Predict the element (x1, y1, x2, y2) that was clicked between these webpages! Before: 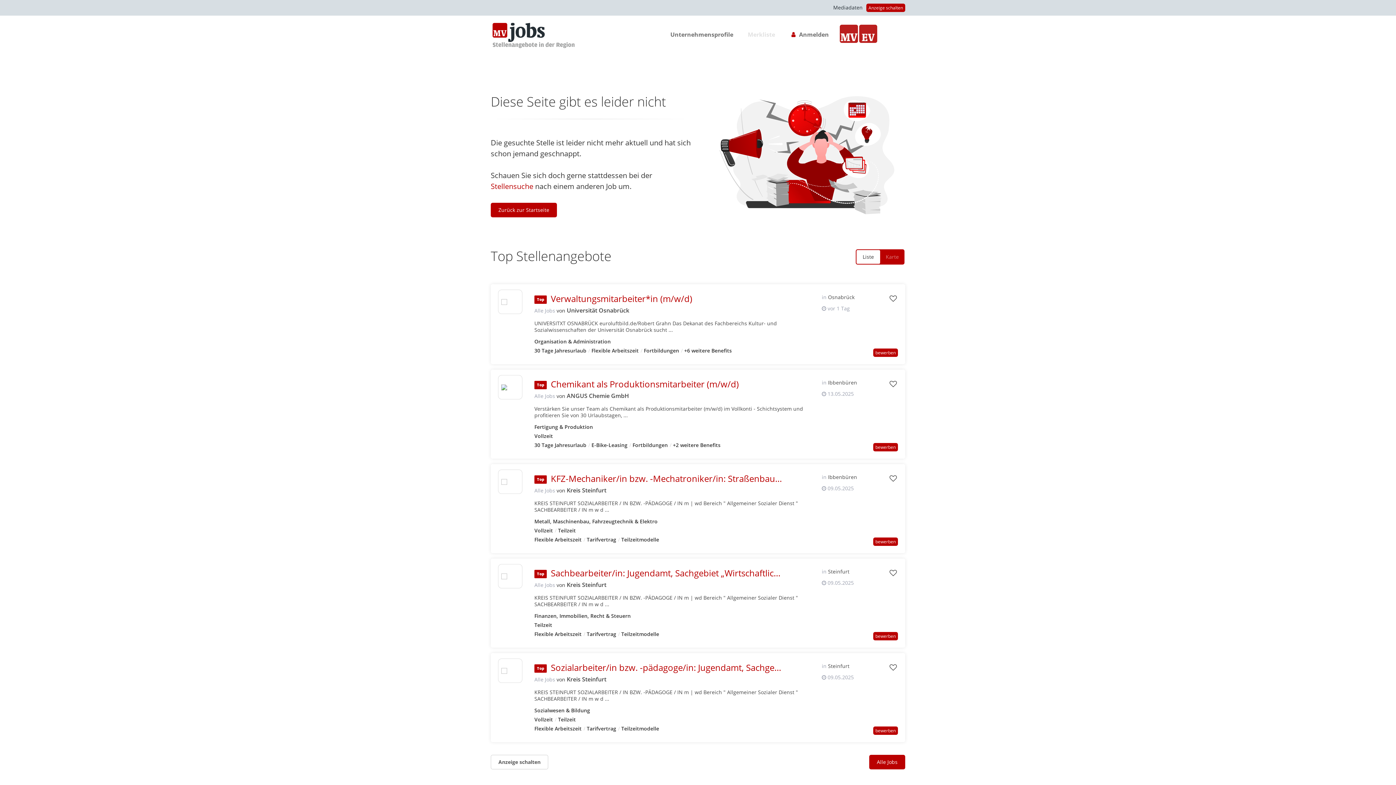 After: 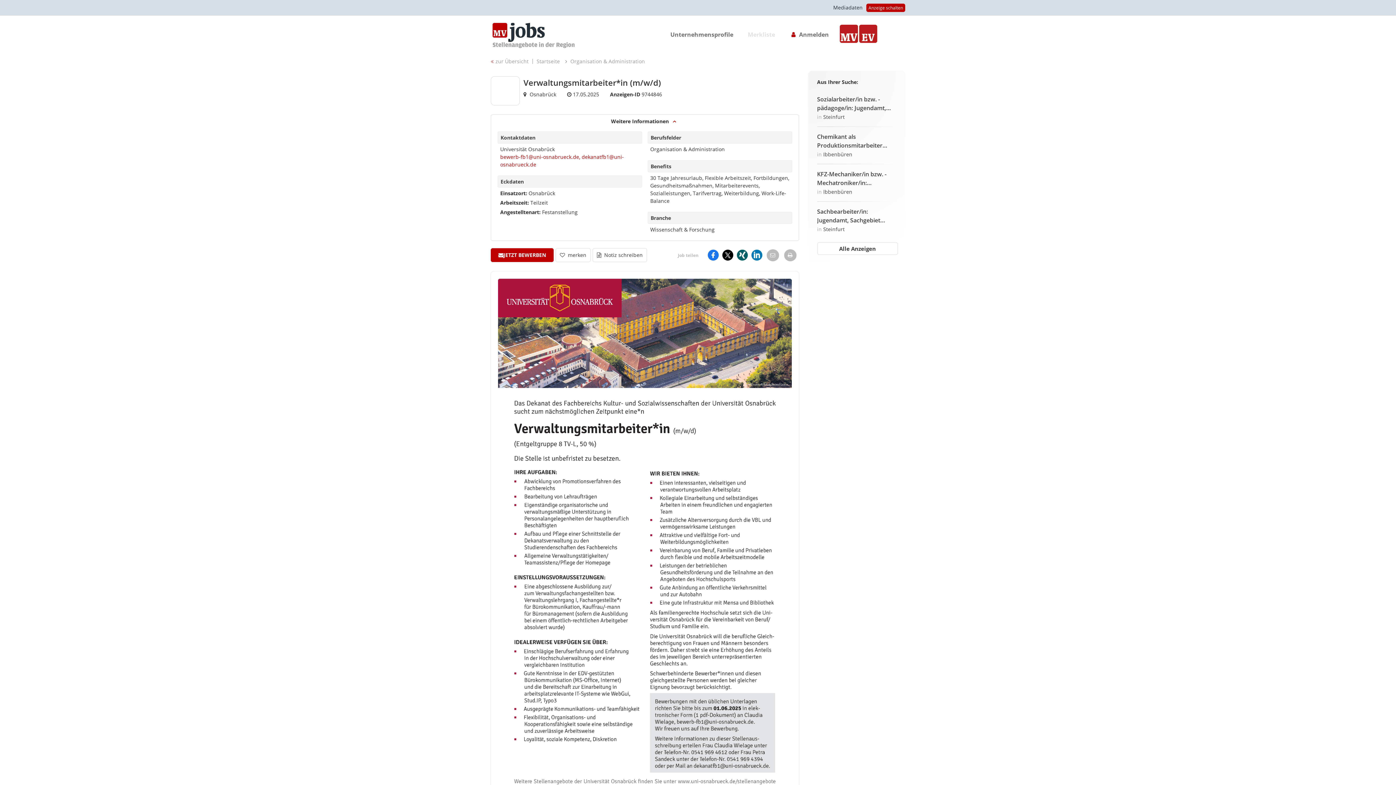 Action: bbox: (498, 296, 522, 307)